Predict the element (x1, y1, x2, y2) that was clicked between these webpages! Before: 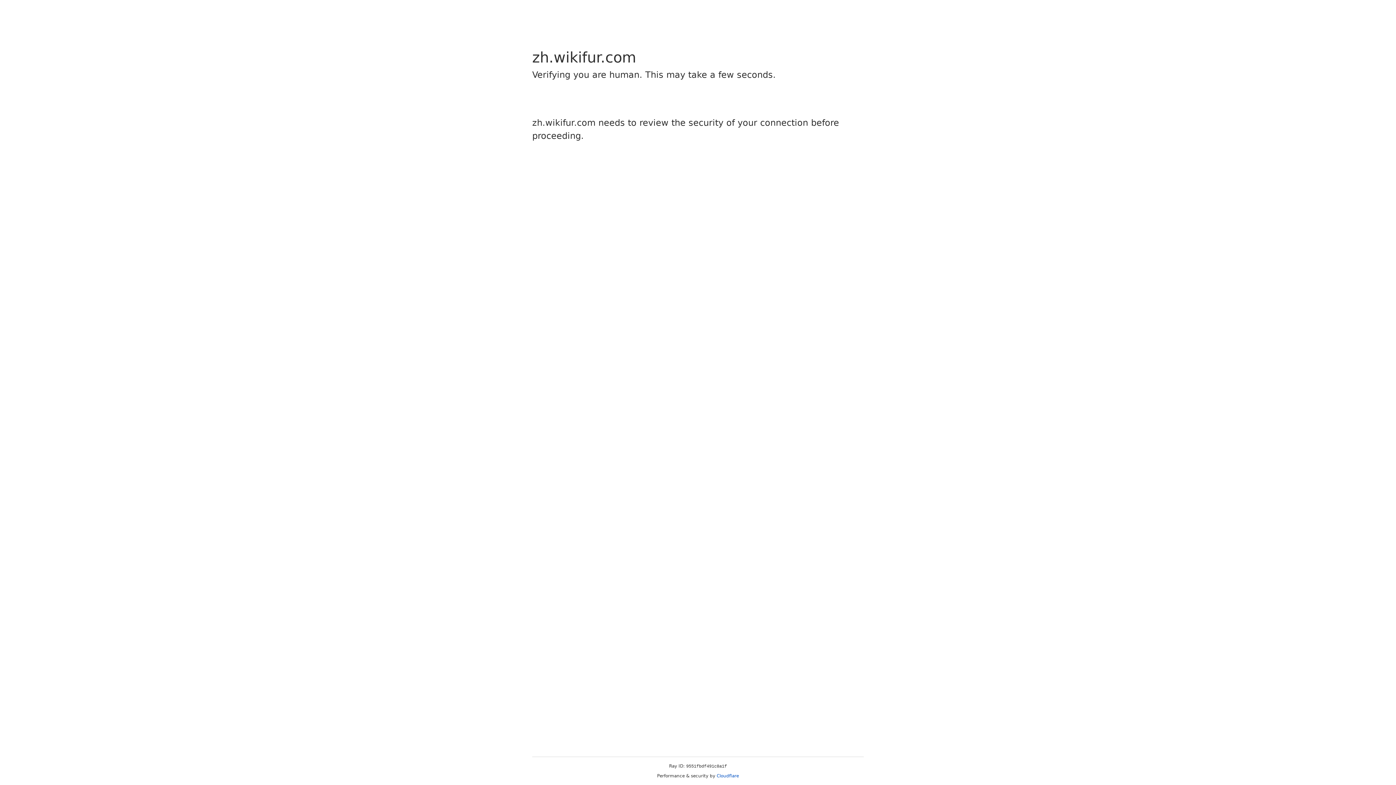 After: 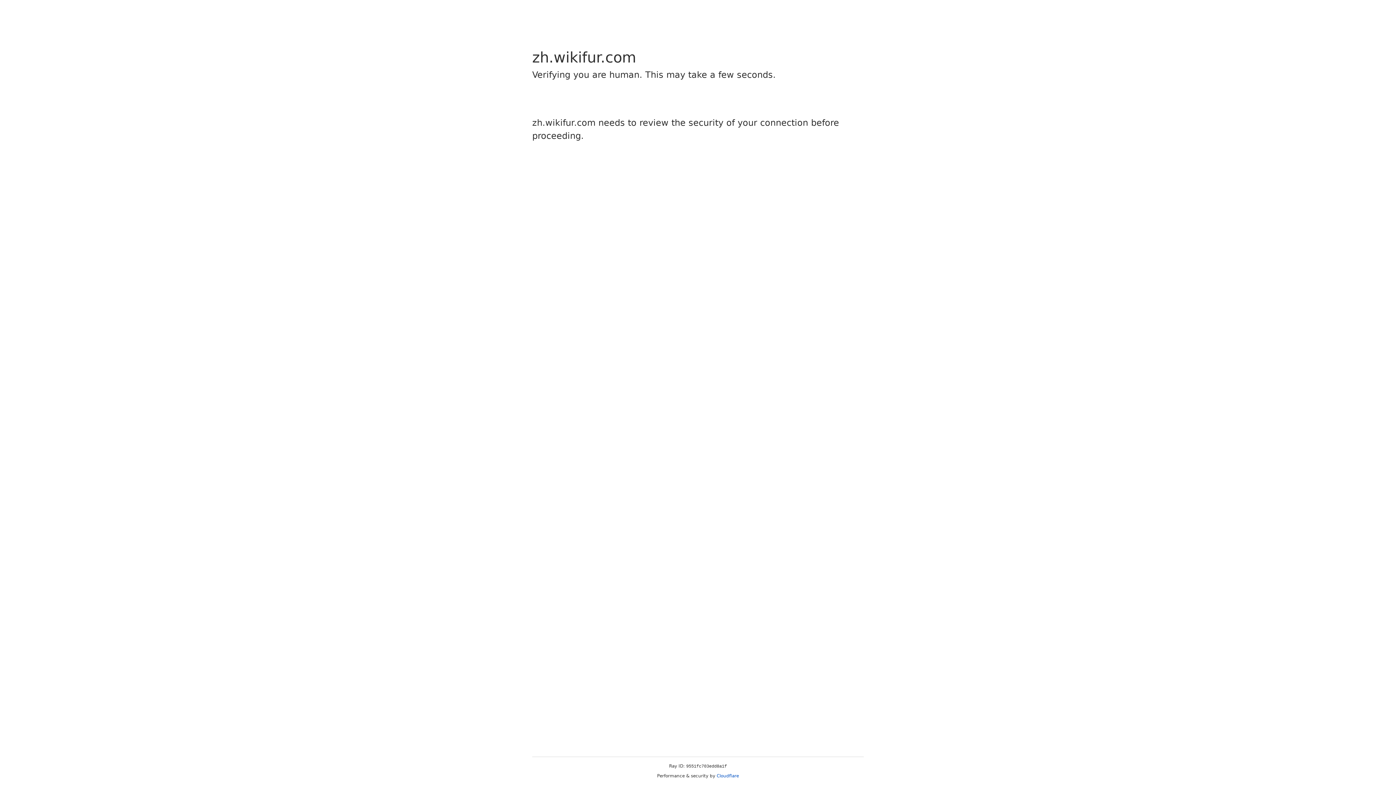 Action: label: Cloudflare bbox: (716, 773, 739, 778)